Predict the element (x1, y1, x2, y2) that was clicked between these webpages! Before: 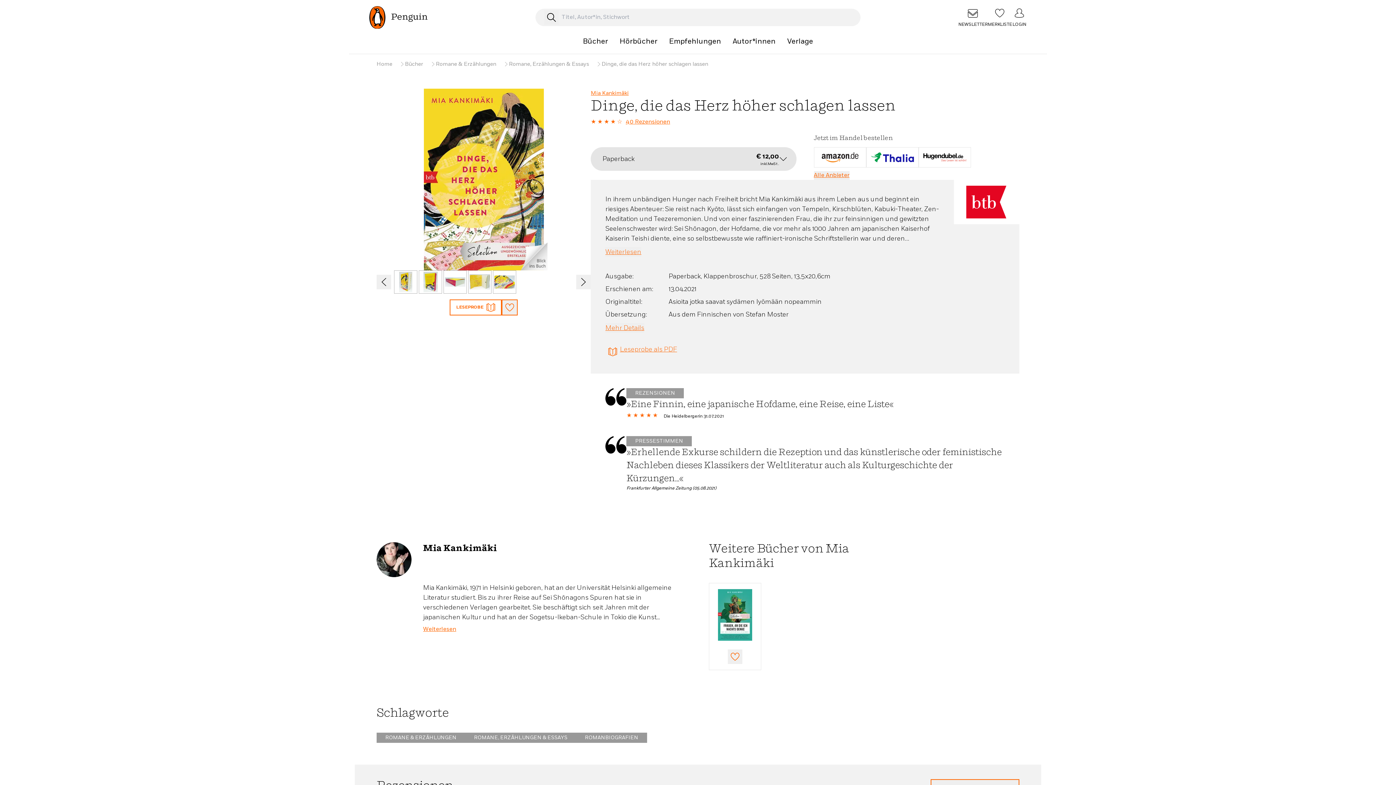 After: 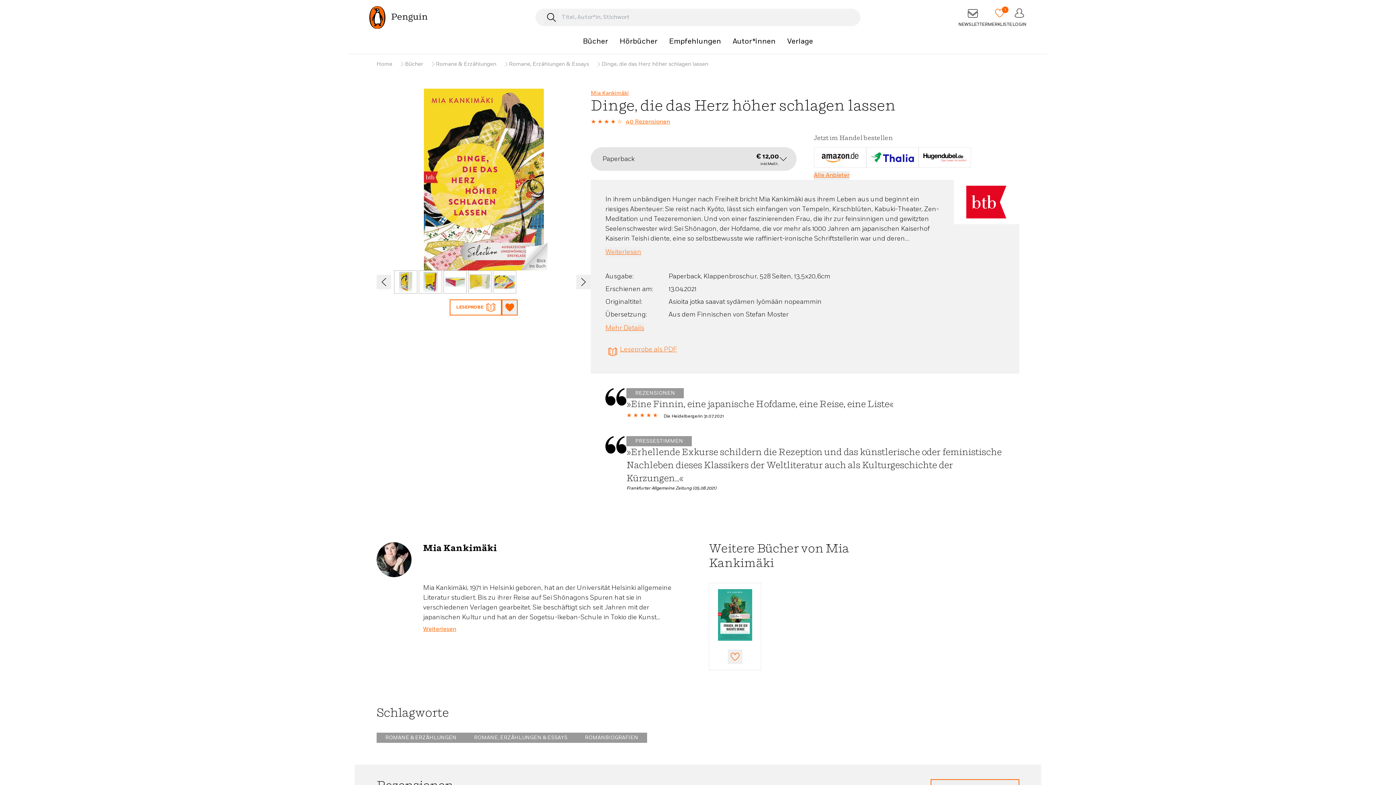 Action: label: Merkliste bbox: (501, 299, 517, 315)